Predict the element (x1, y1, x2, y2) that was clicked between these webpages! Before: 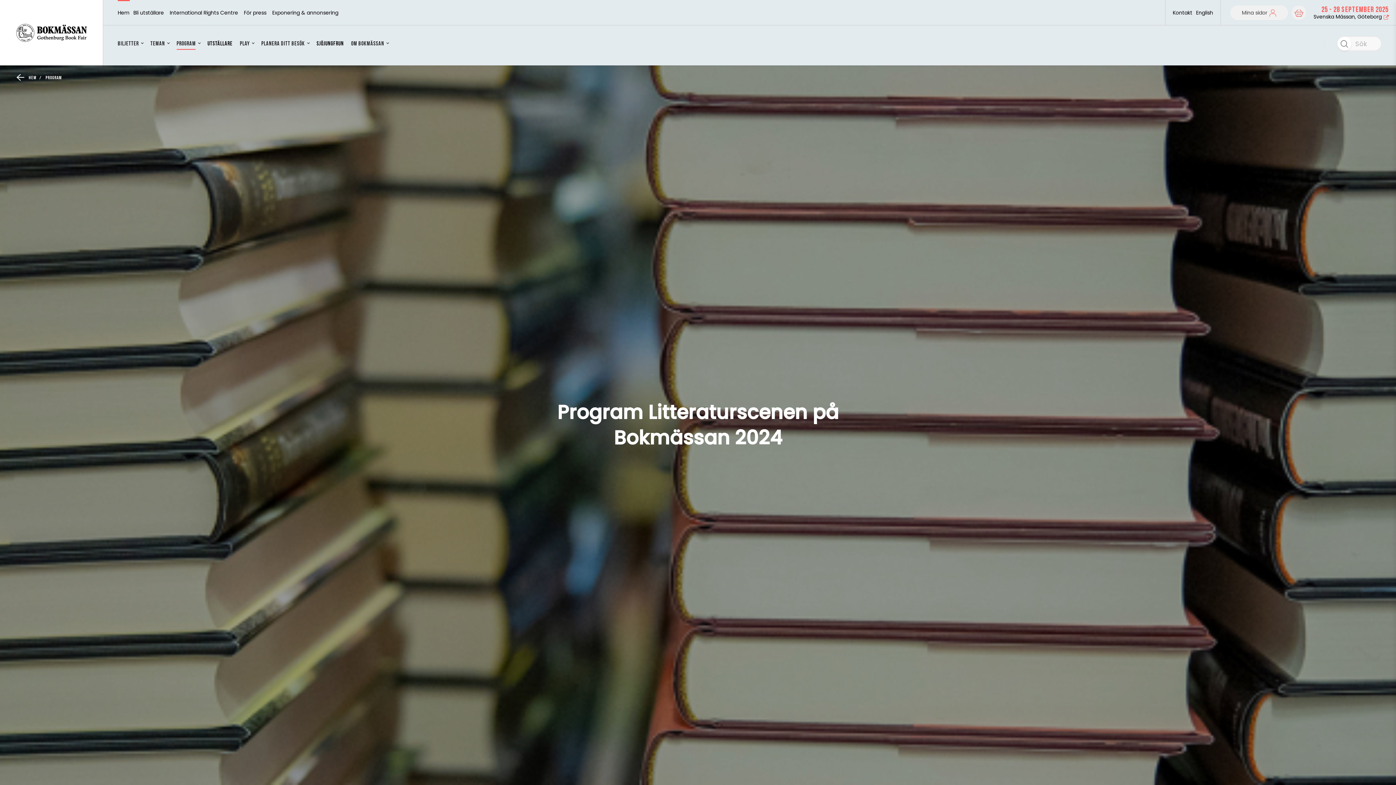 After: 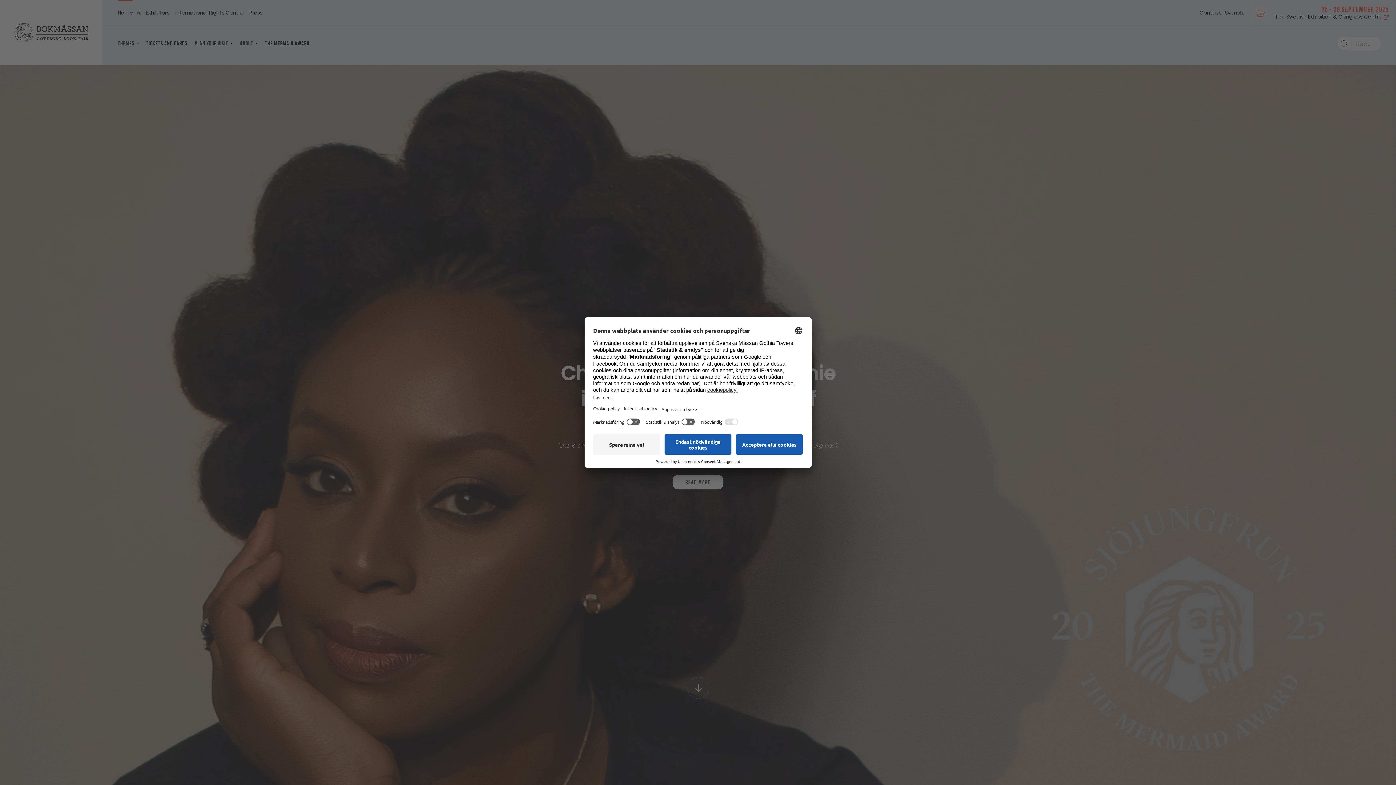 Action: bbox: (1196, 9, 1213, 16) label: English